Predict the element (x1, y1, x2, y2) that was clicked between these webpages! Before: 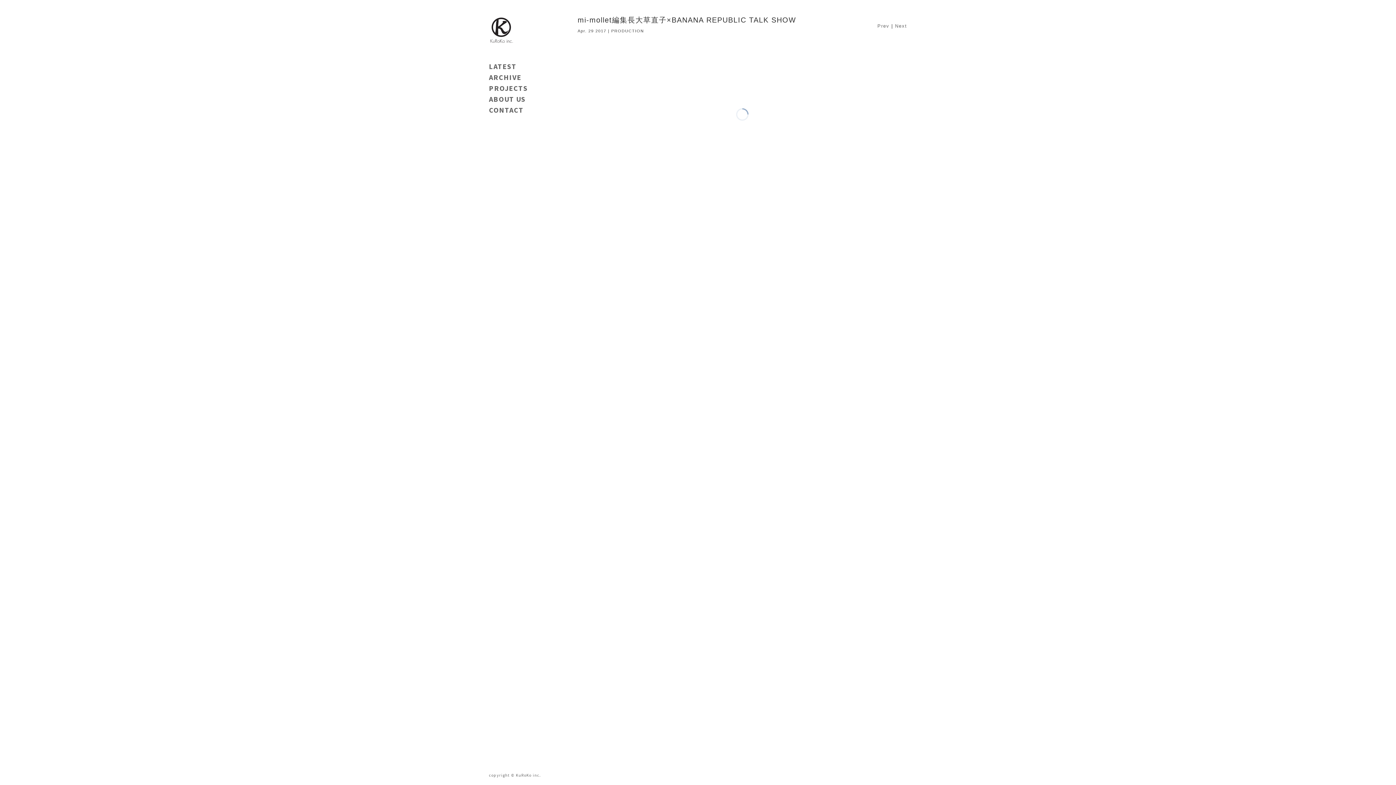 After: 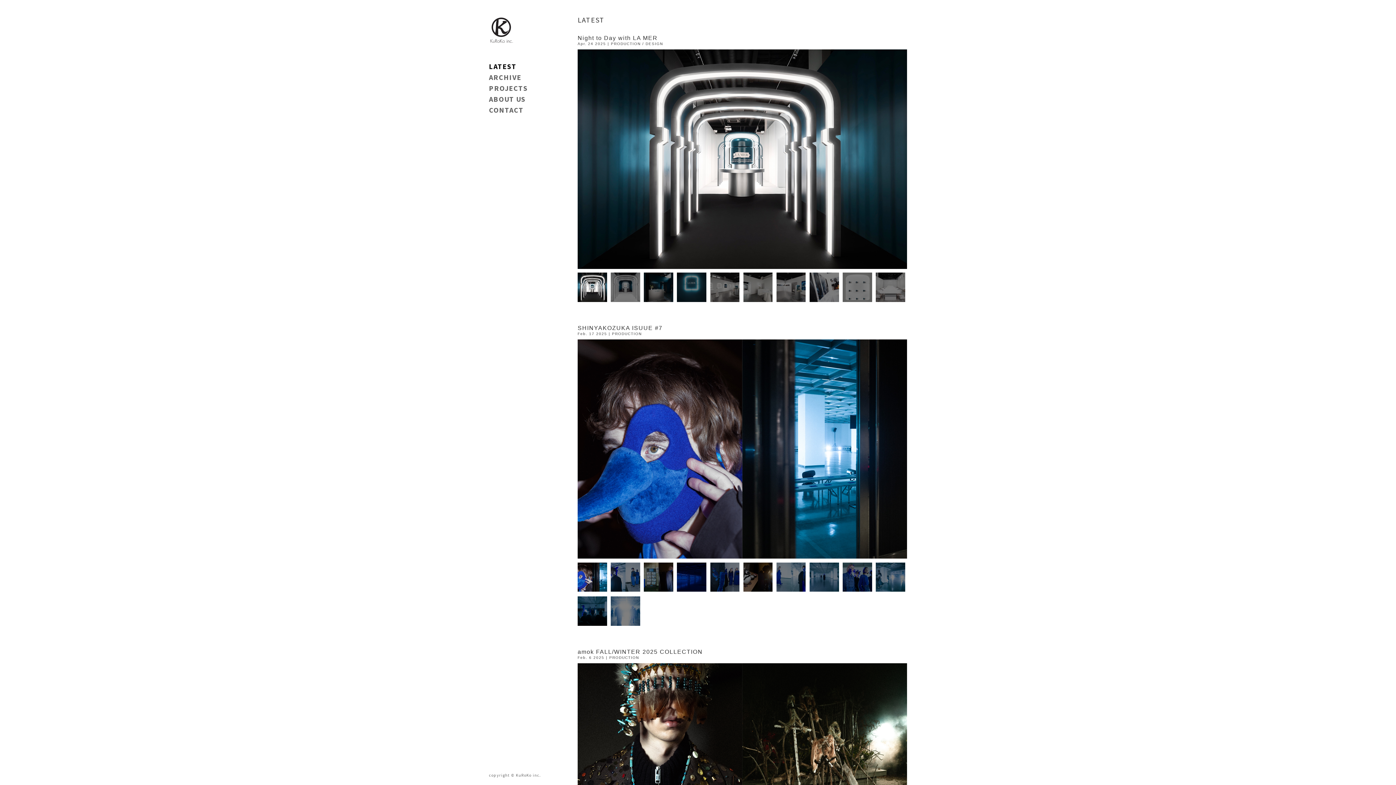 Action: label: LATEST bbox: (489, 61, 516, 70)